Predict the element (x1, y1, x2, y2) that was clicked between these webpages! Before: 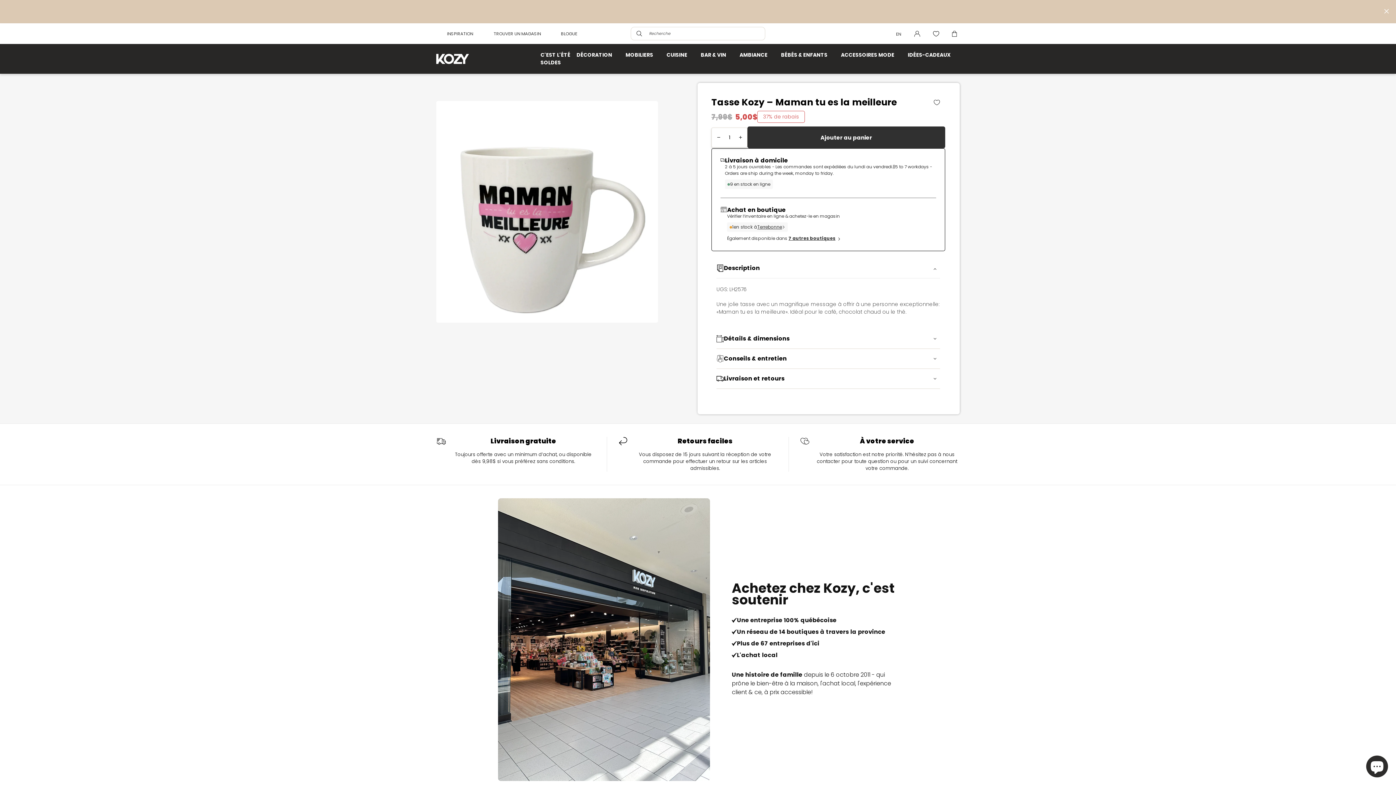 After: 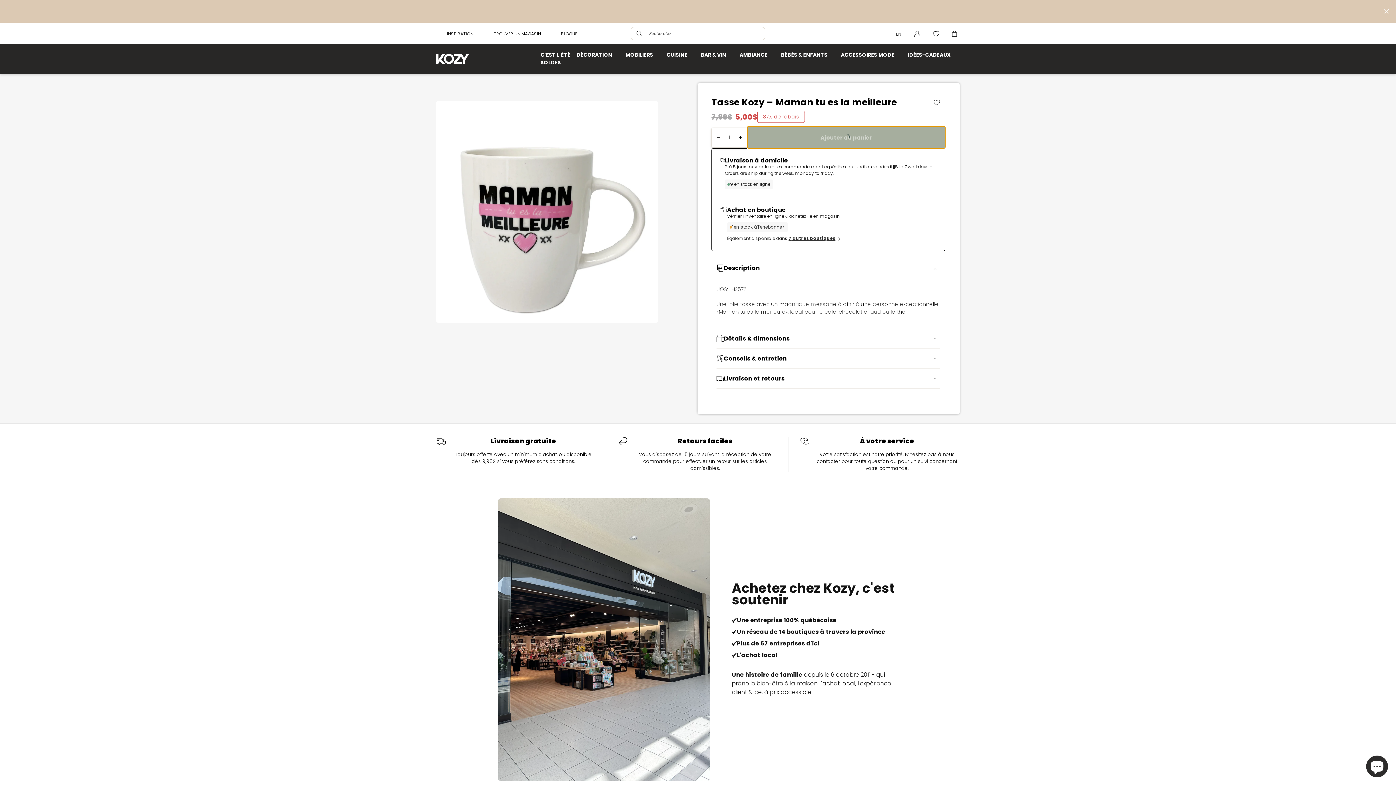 Action: label: Ajouter au panier bbox: (747, 126, 945, 148)